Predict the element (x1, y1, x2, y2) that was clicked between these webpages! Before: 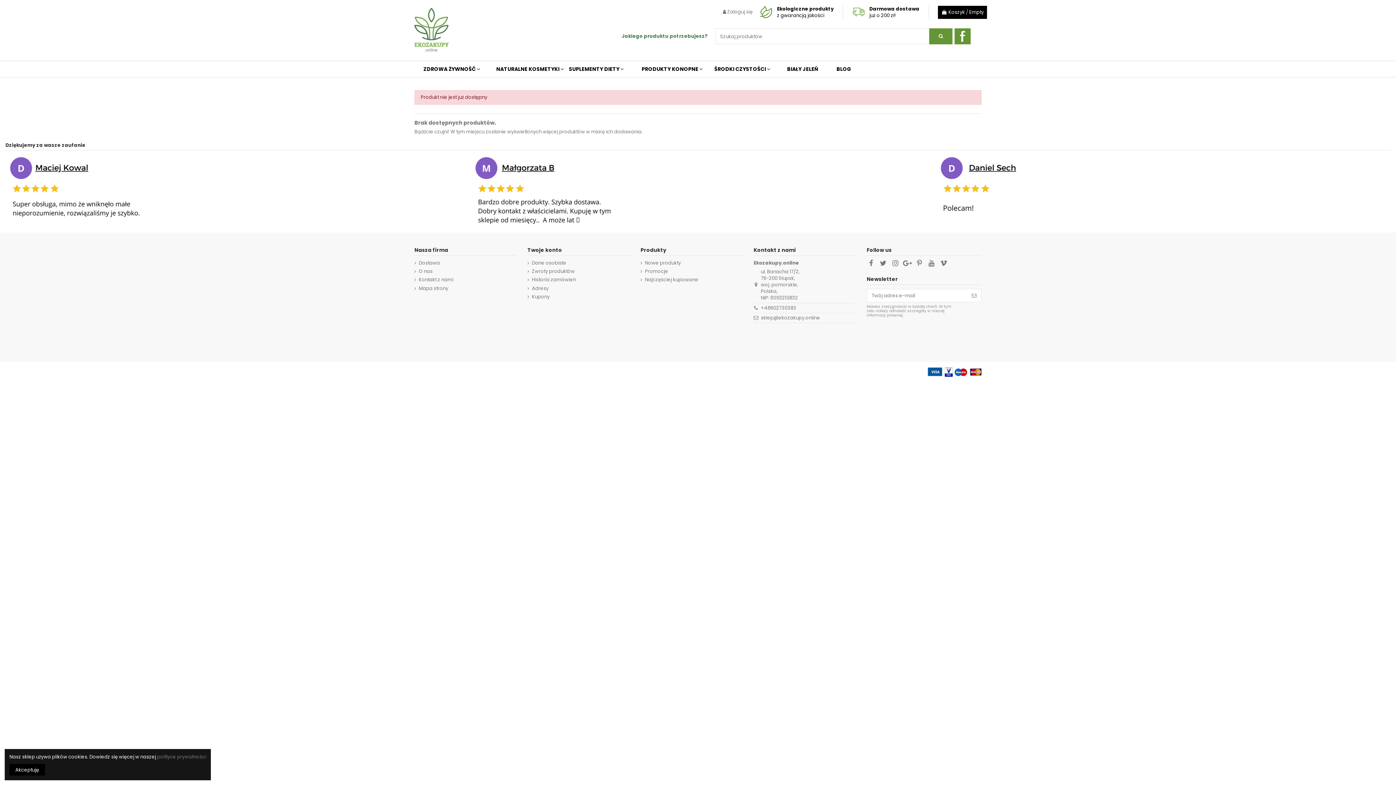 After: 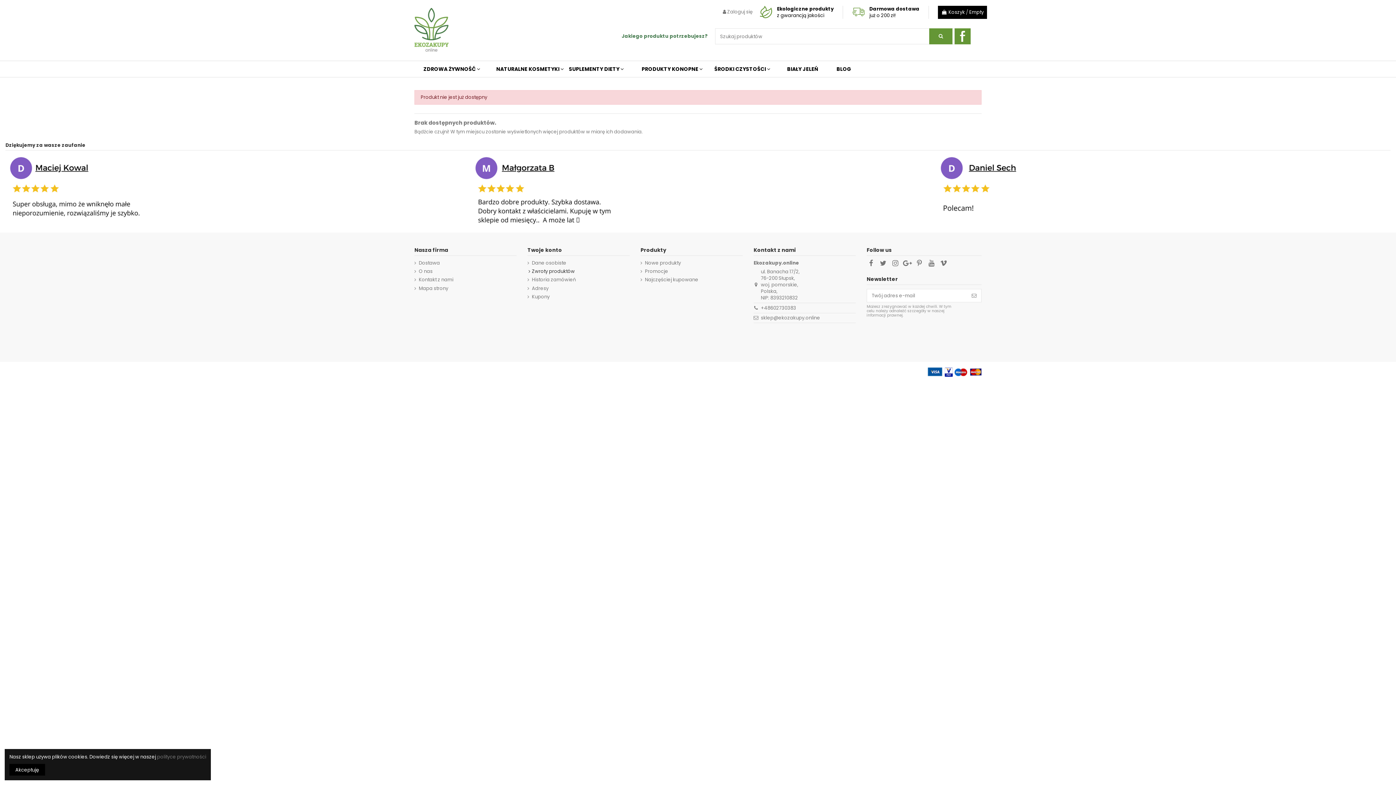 Action: label: Zwroty produktów bbox: (527, 268, 574, 274)